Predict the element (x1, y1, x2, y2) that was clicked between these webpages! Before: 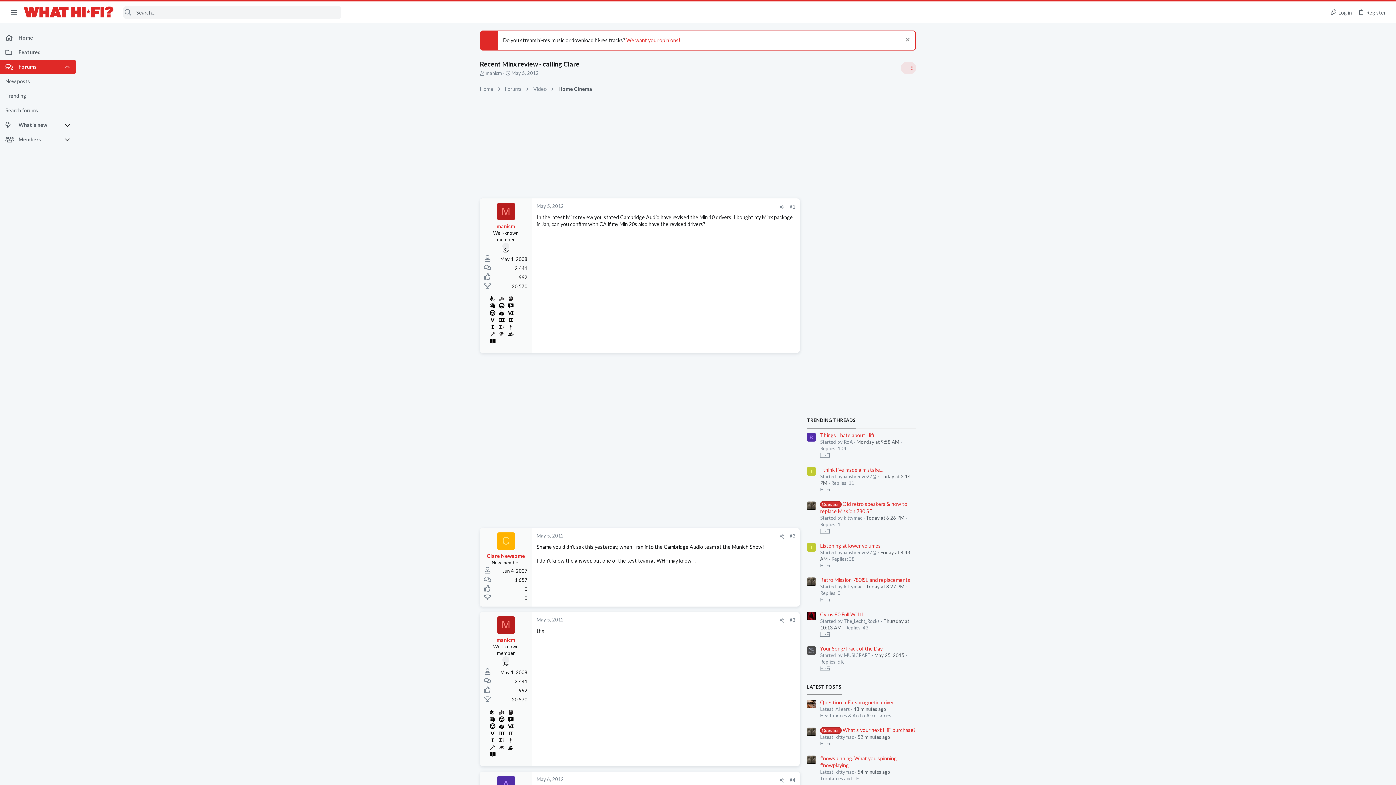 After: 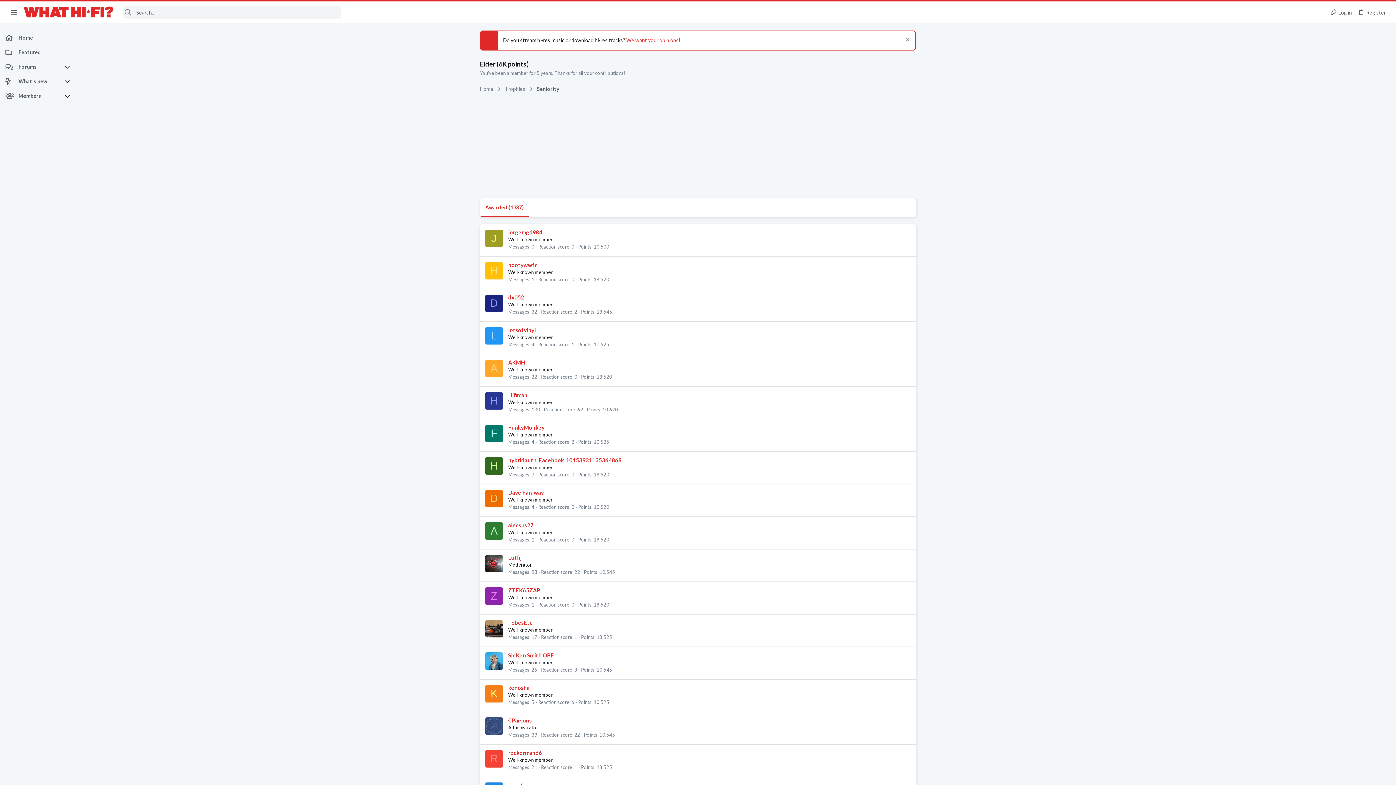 Action: bbox: (488, 729, 496, 736)